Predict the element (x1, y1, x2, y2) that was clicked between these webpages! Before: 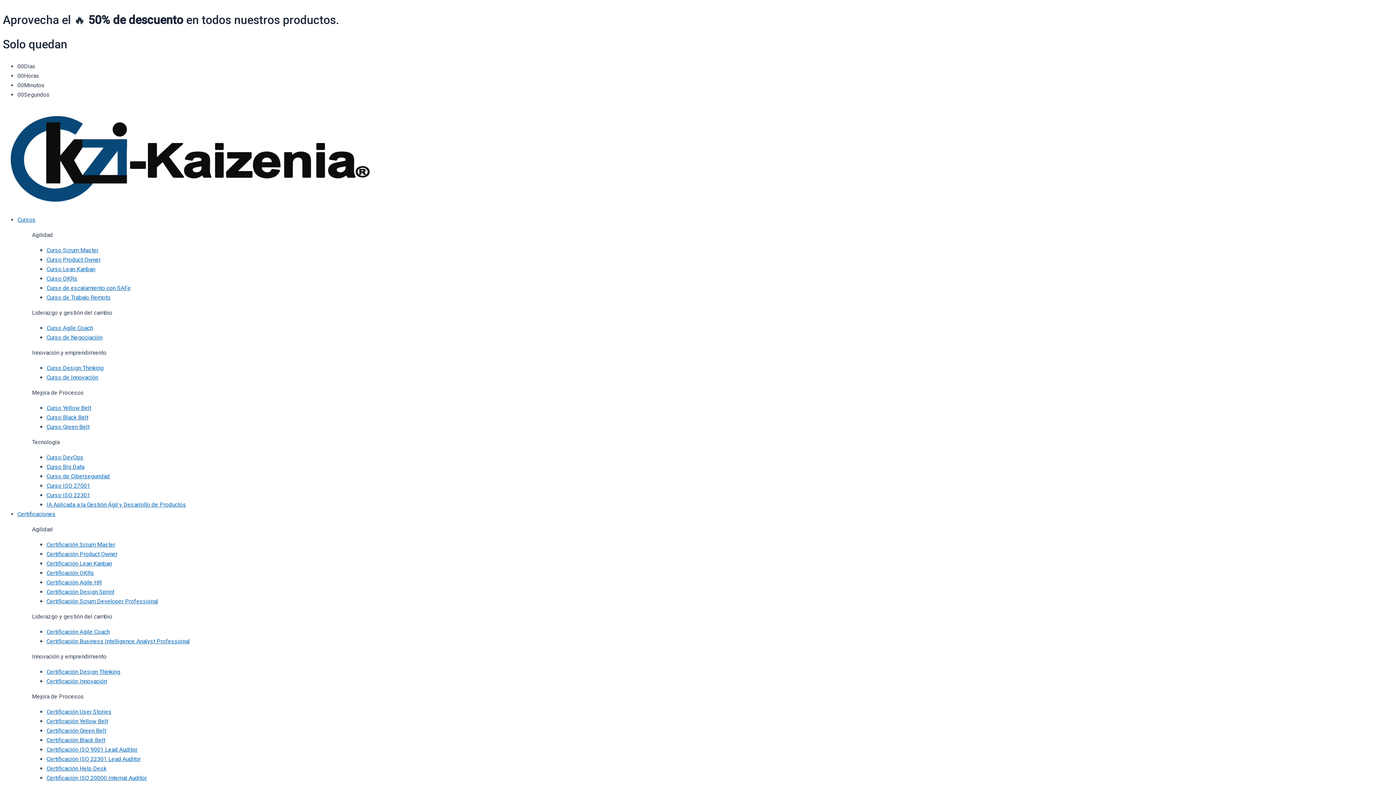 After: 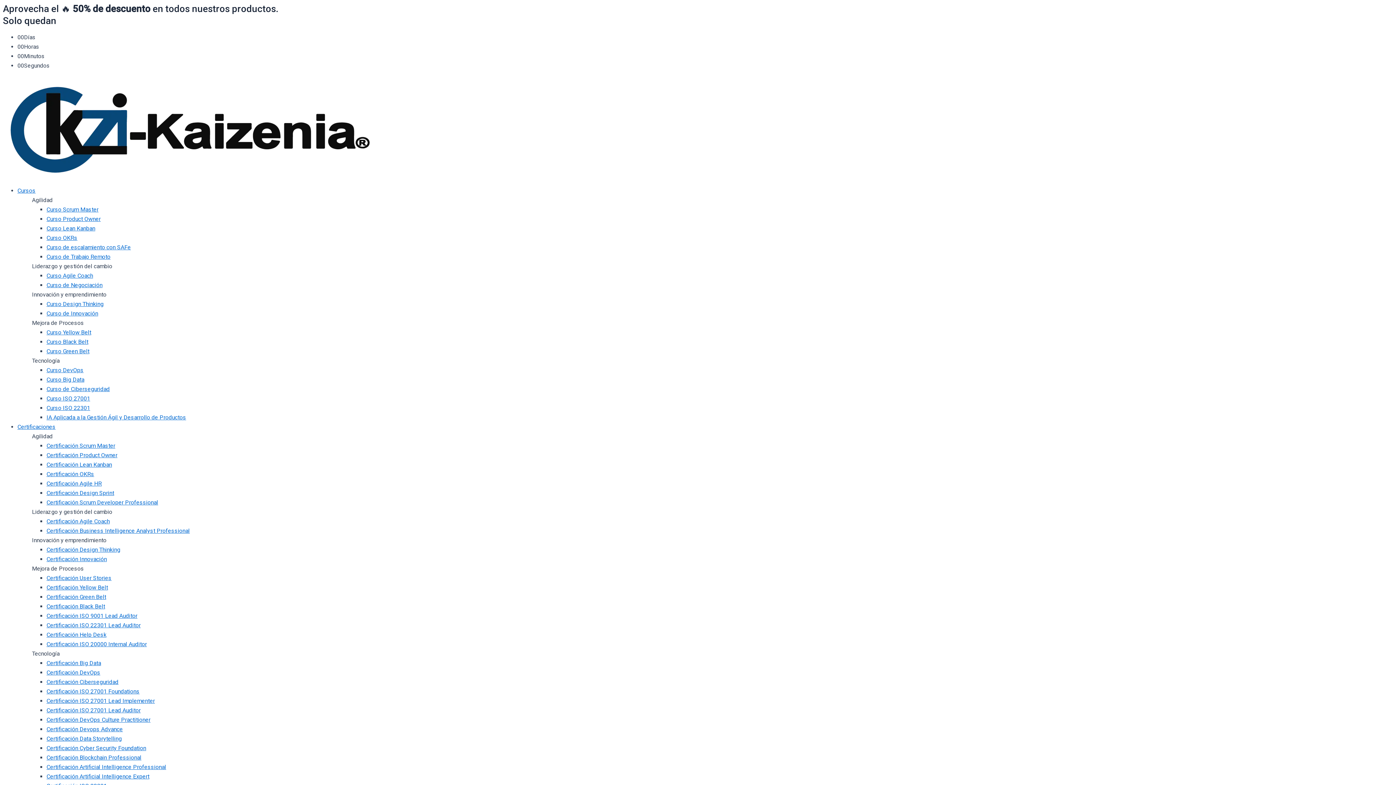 Action: bbox: (46, 727, 106, 734) label: Certificación Green Belt